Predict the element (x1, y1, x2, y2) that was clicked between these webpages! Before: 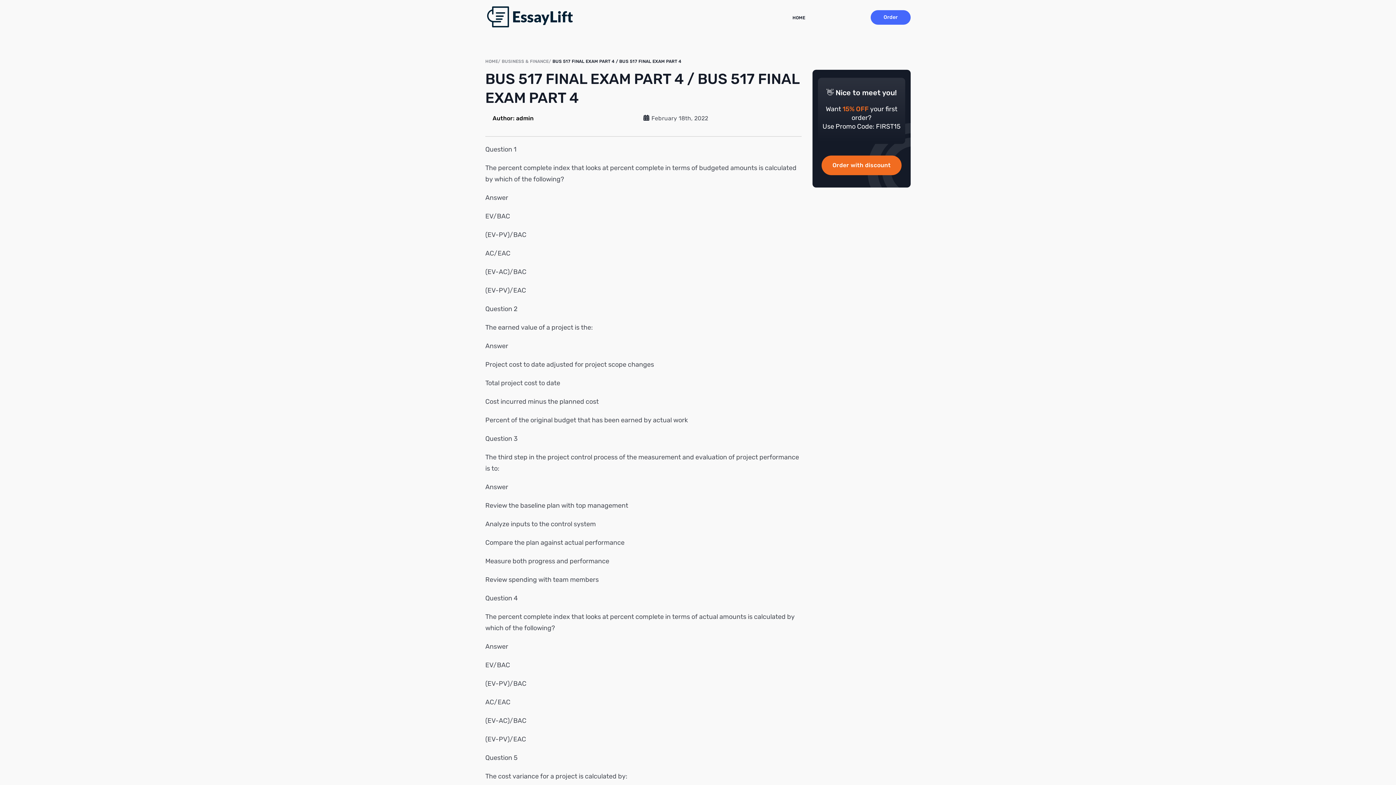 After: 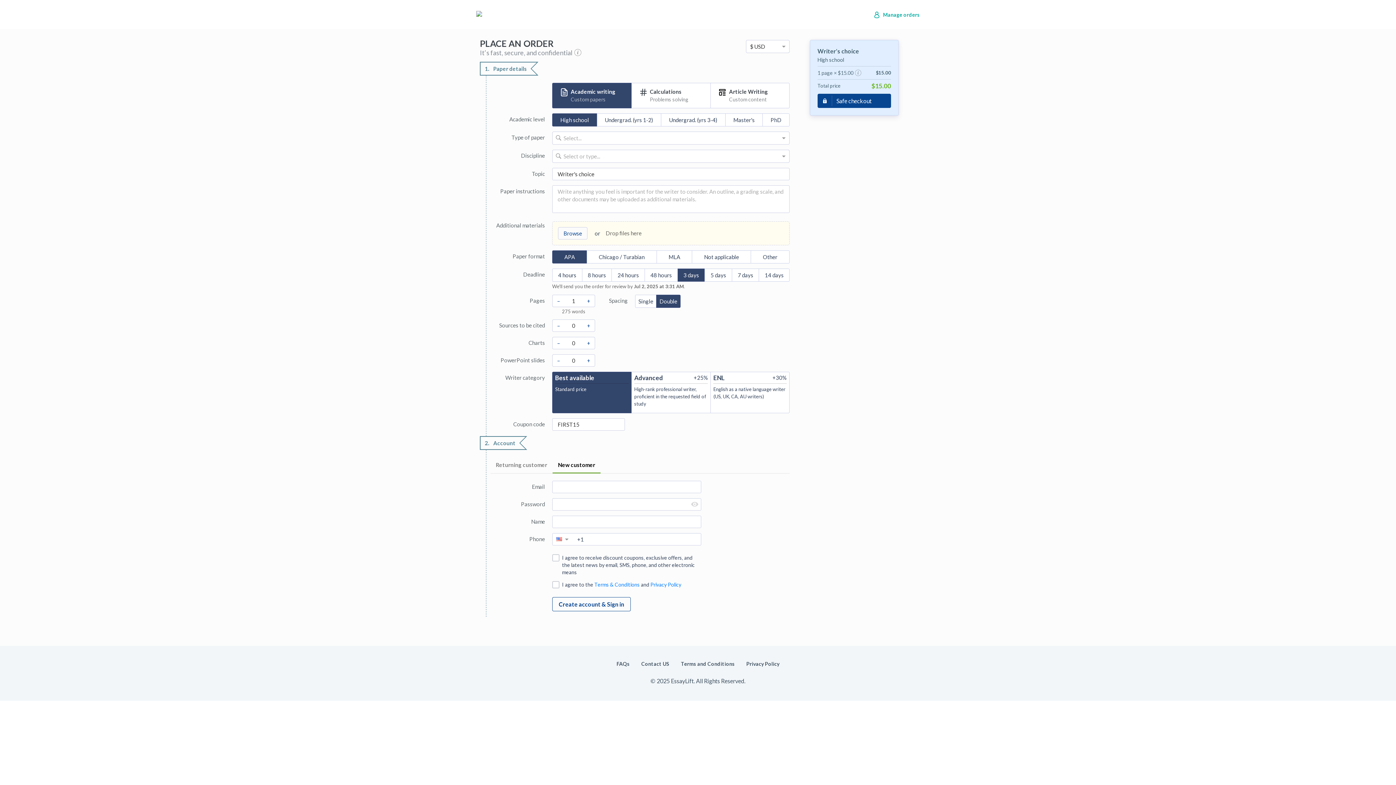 Action: bbox: (821, 155, 901, 175) label: Order with discount